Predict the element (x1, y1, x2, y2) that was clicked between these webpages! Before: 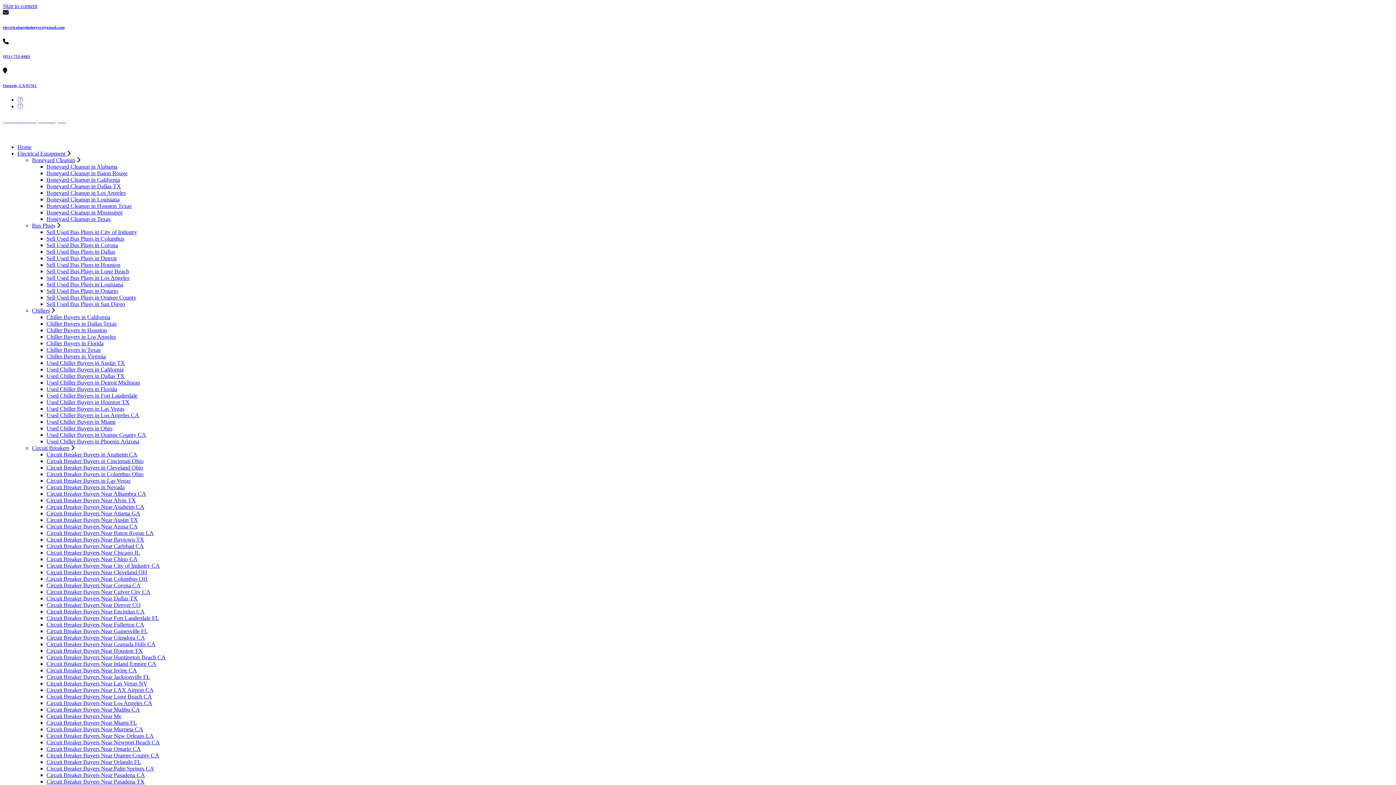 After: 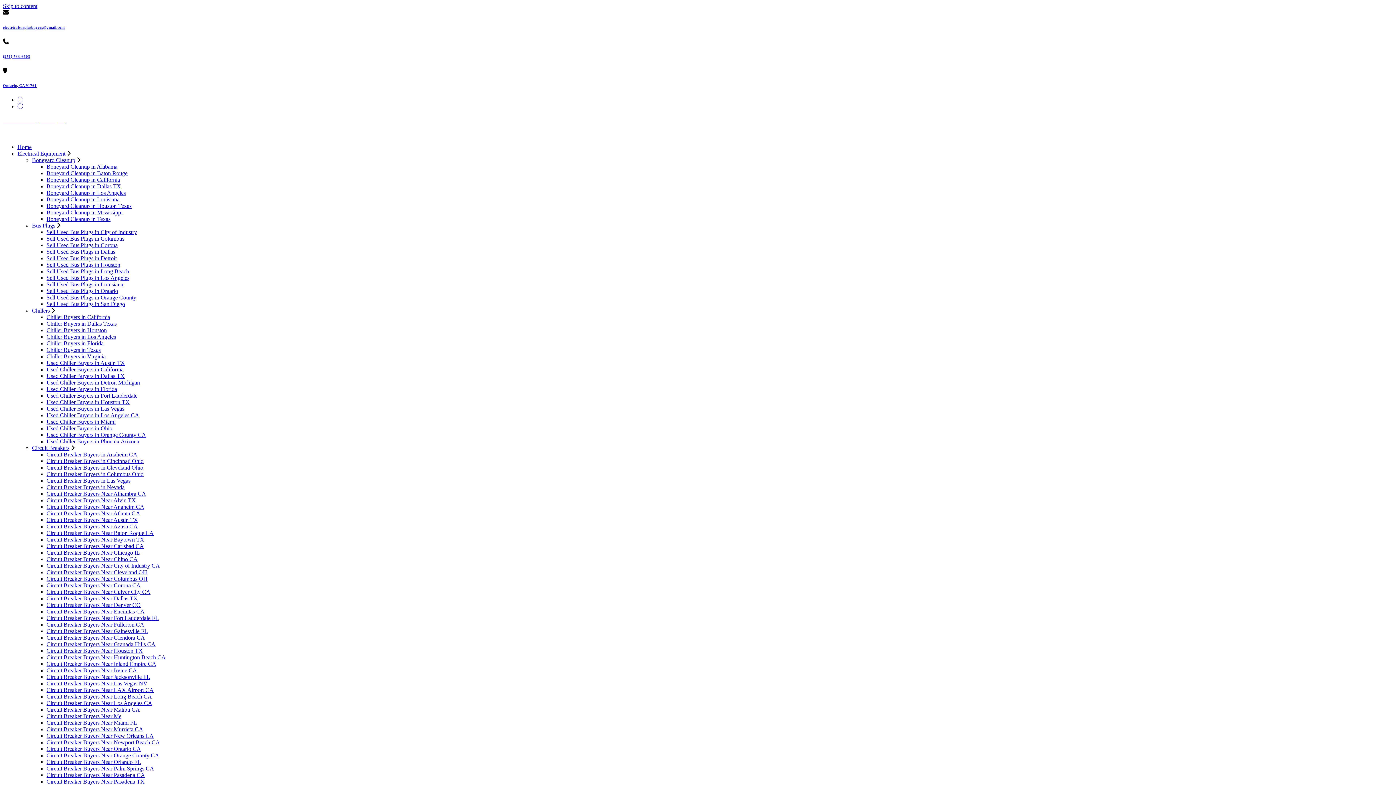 Action: bbox: (46, 674, 150, 680) label: Circuit Breaker Buyers Near Jacksonville FL